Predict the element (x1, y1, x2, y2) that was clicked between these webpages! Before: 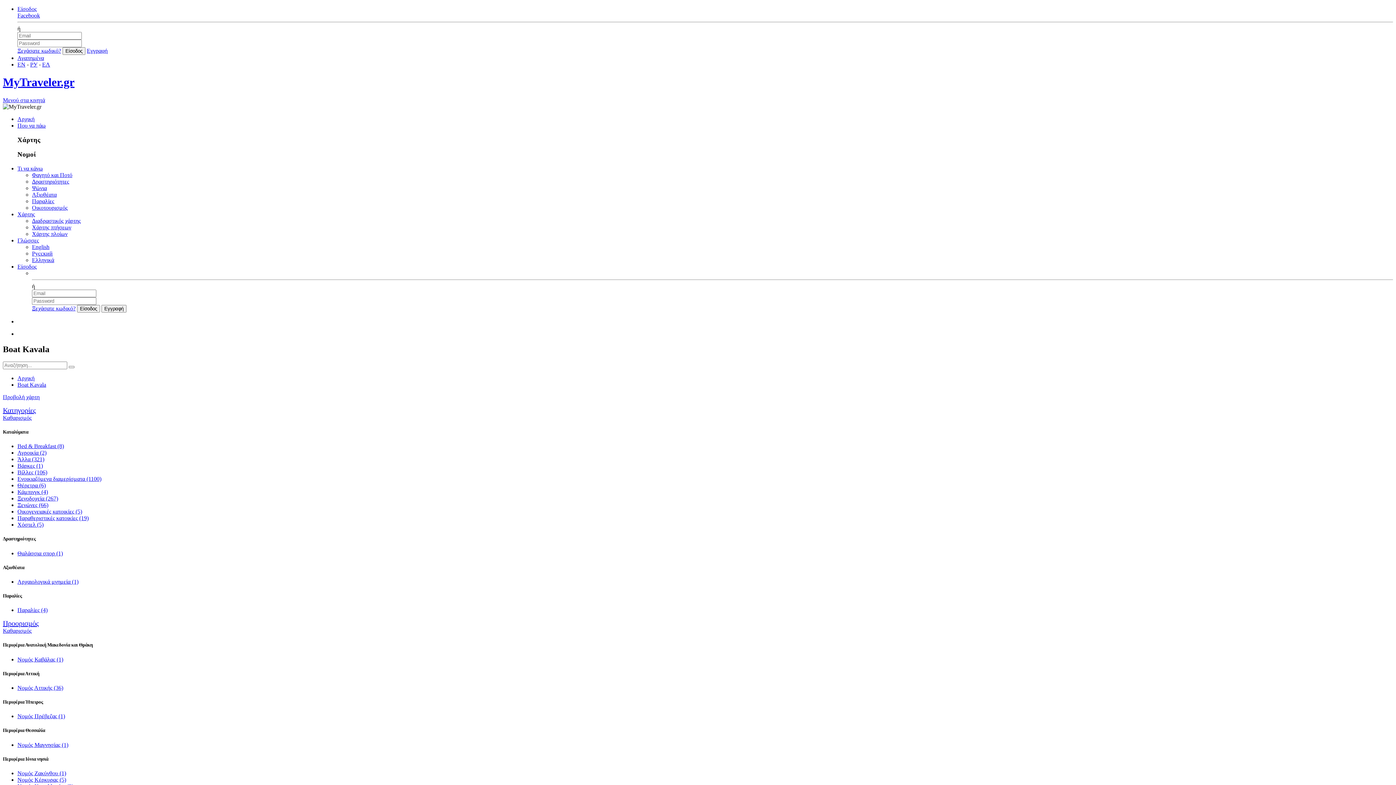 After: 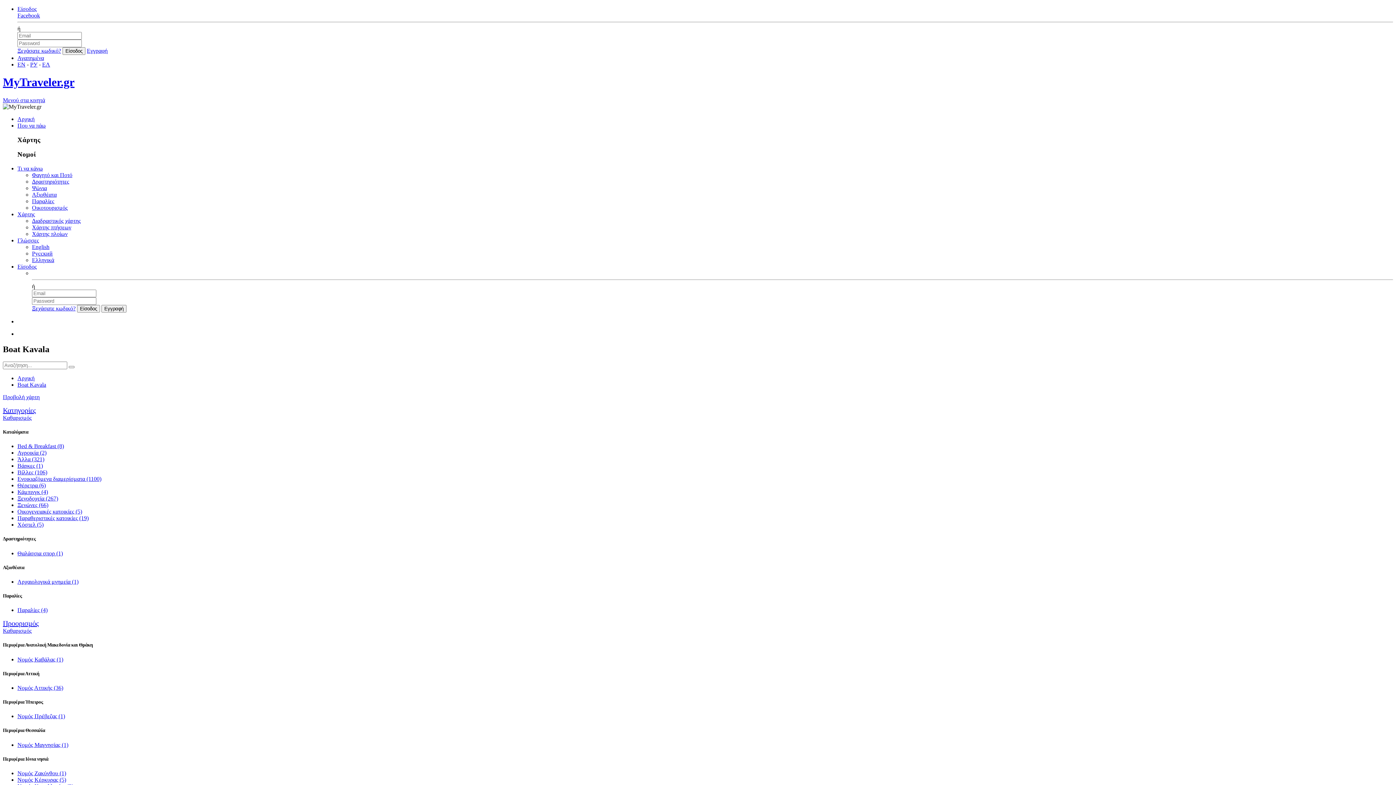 Action: bbox: (42, 61, 50, 67) label: ΕΛ